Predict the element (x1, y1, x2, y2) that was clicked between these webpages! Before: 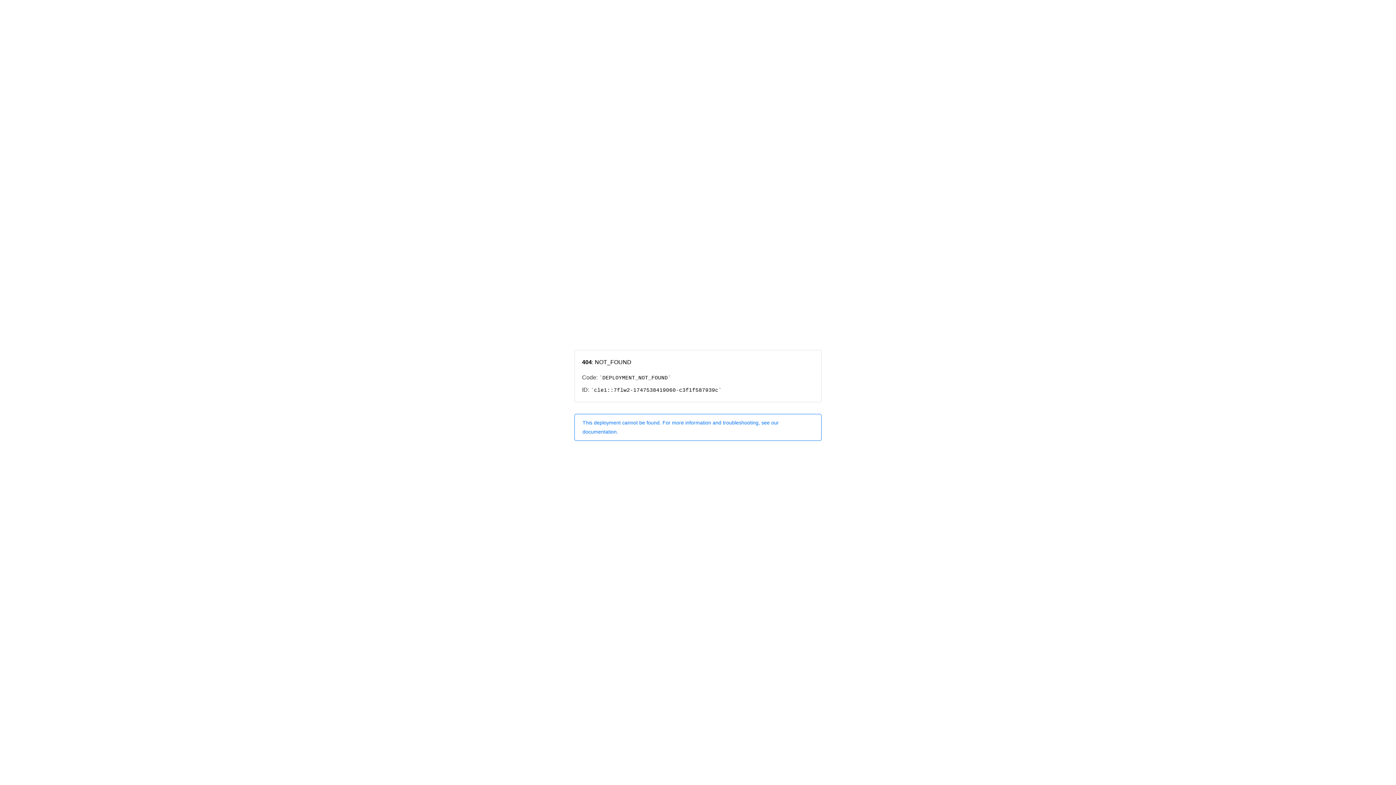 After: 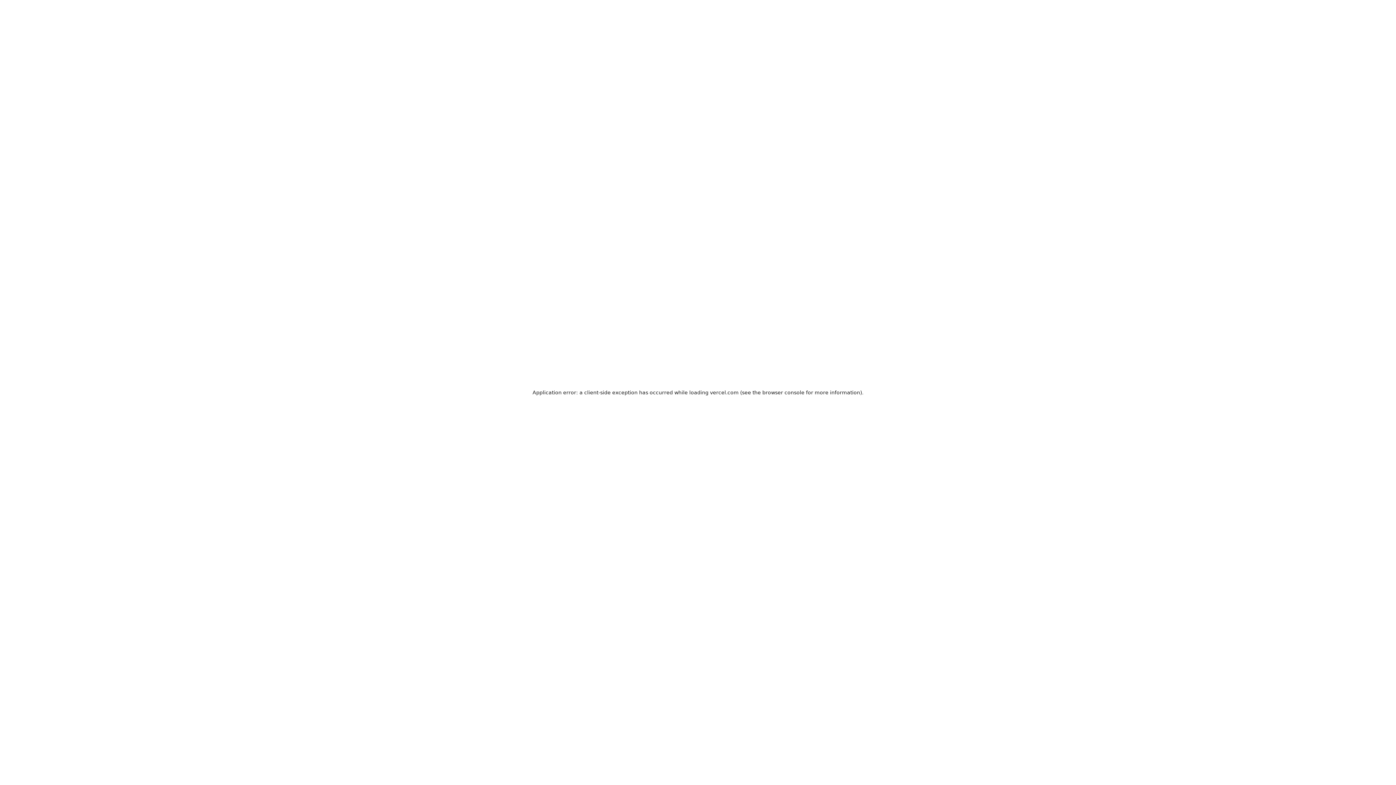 Action: bbox: (574, 414, 821, 440) label: This deployment cannot be found. For more information and troubleshooting, see our documentation.